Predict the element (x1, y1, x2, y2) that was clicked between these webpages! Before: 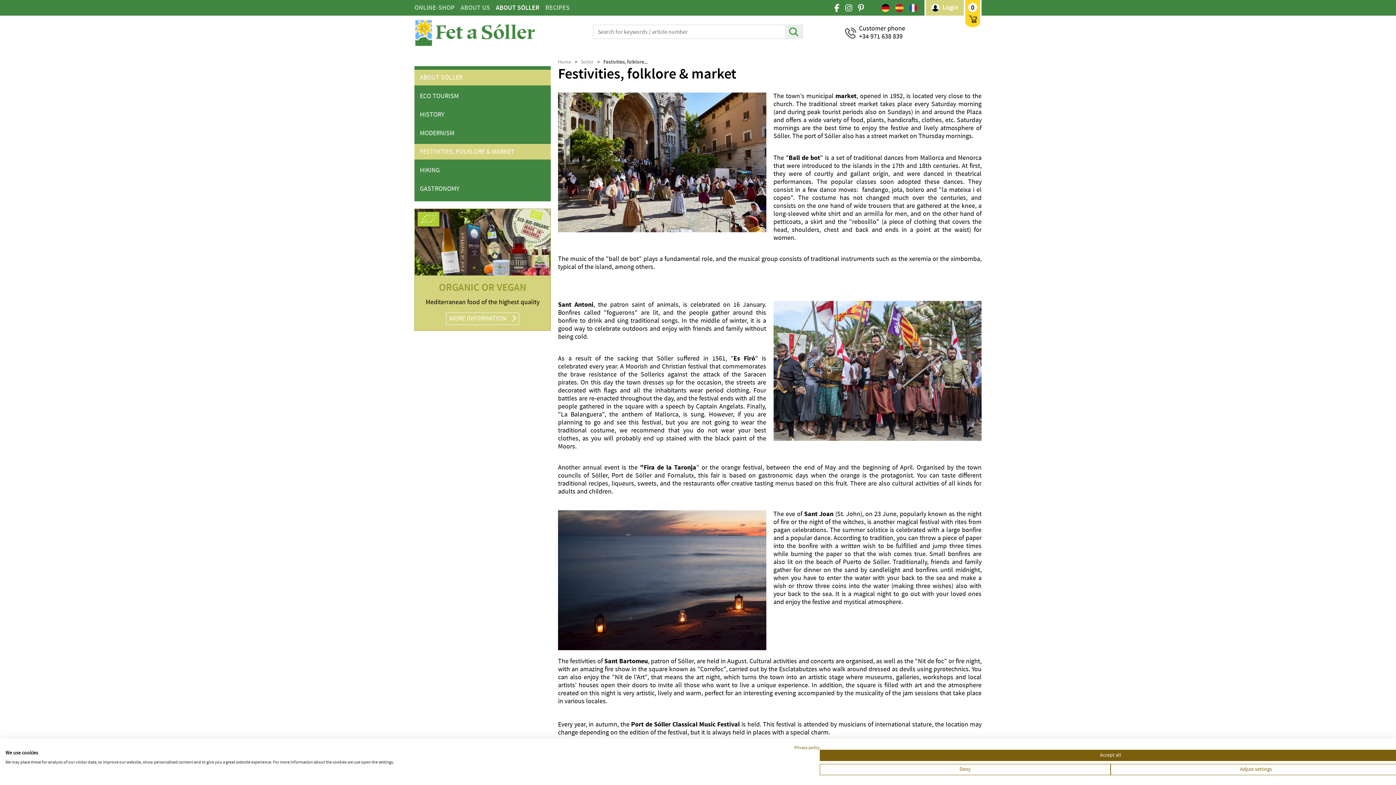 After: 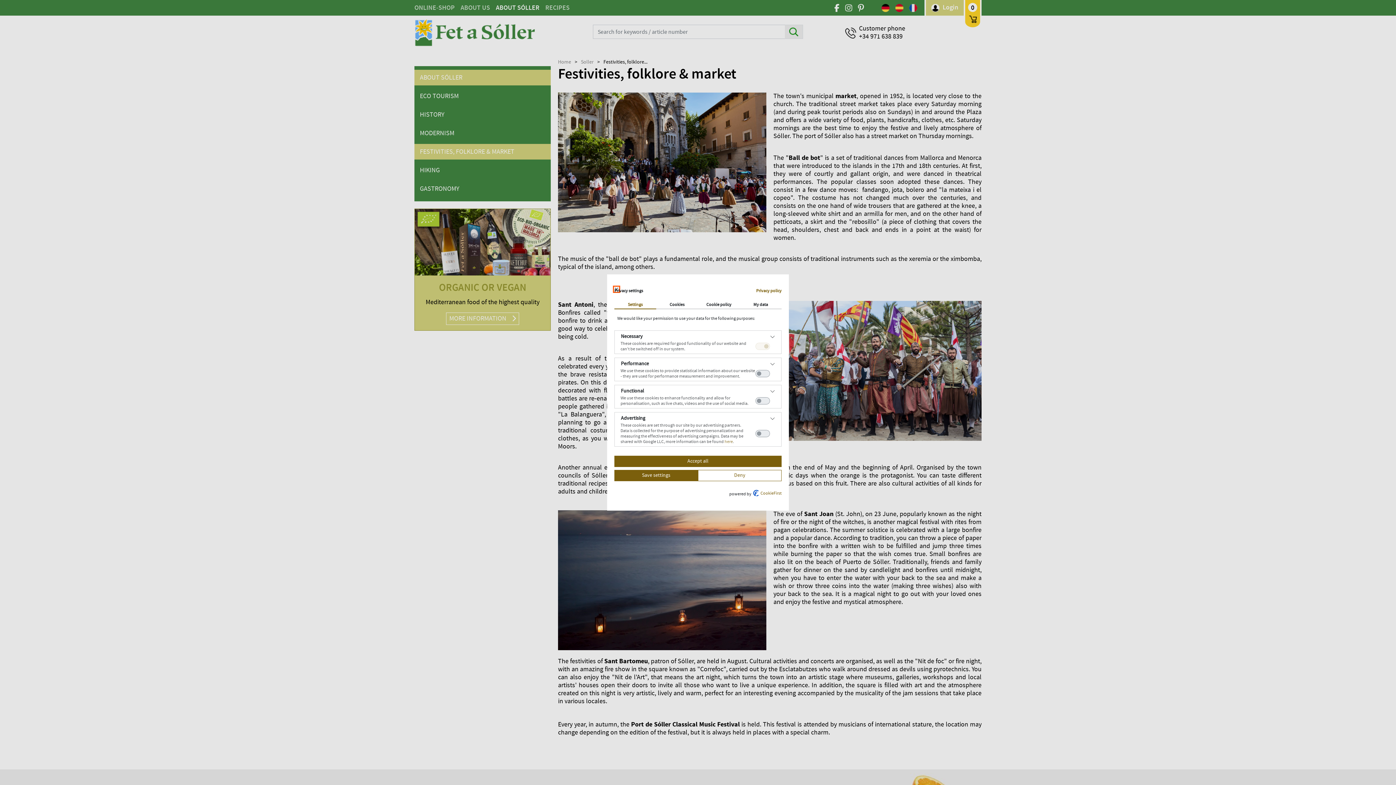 Action: bbox: (1110, 764, 1401, 775) label: Adjust cookie preferences